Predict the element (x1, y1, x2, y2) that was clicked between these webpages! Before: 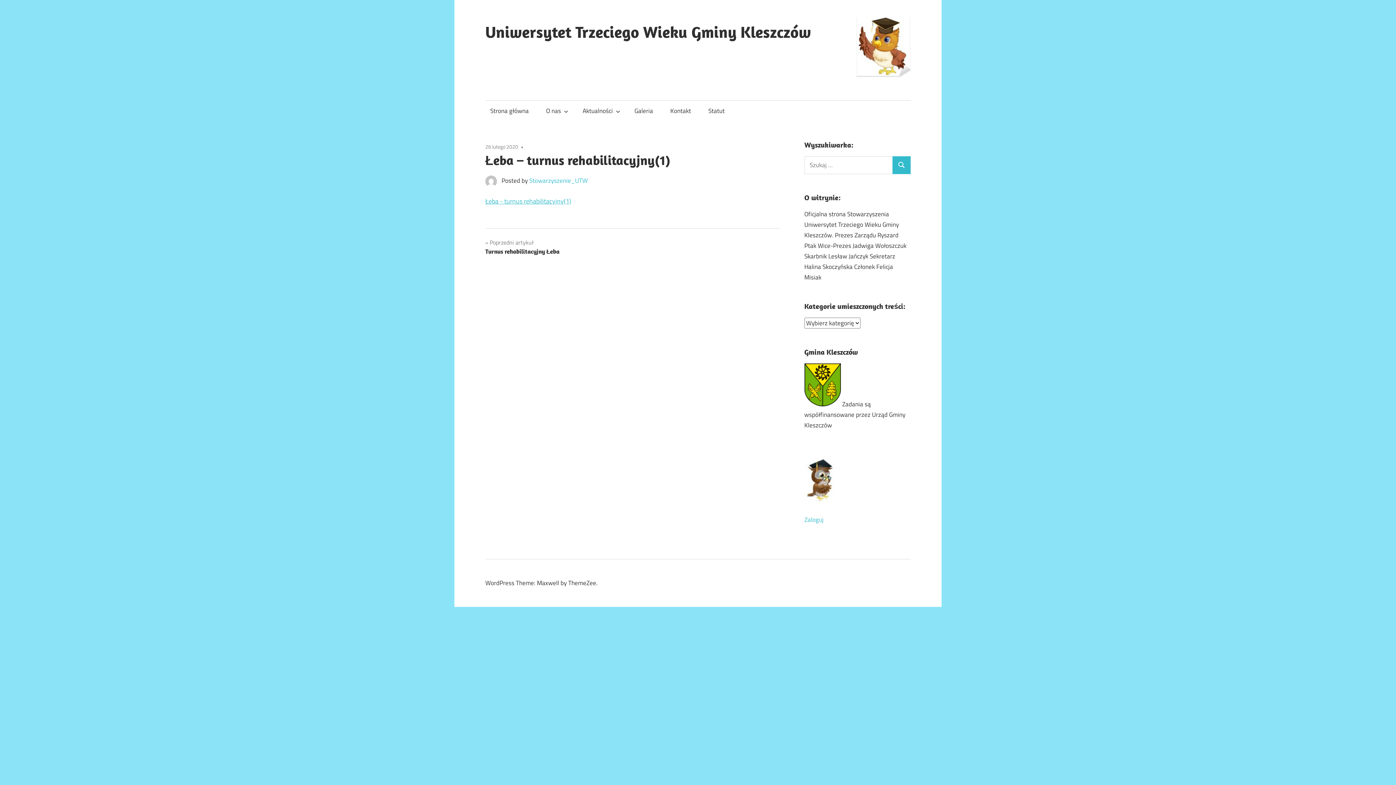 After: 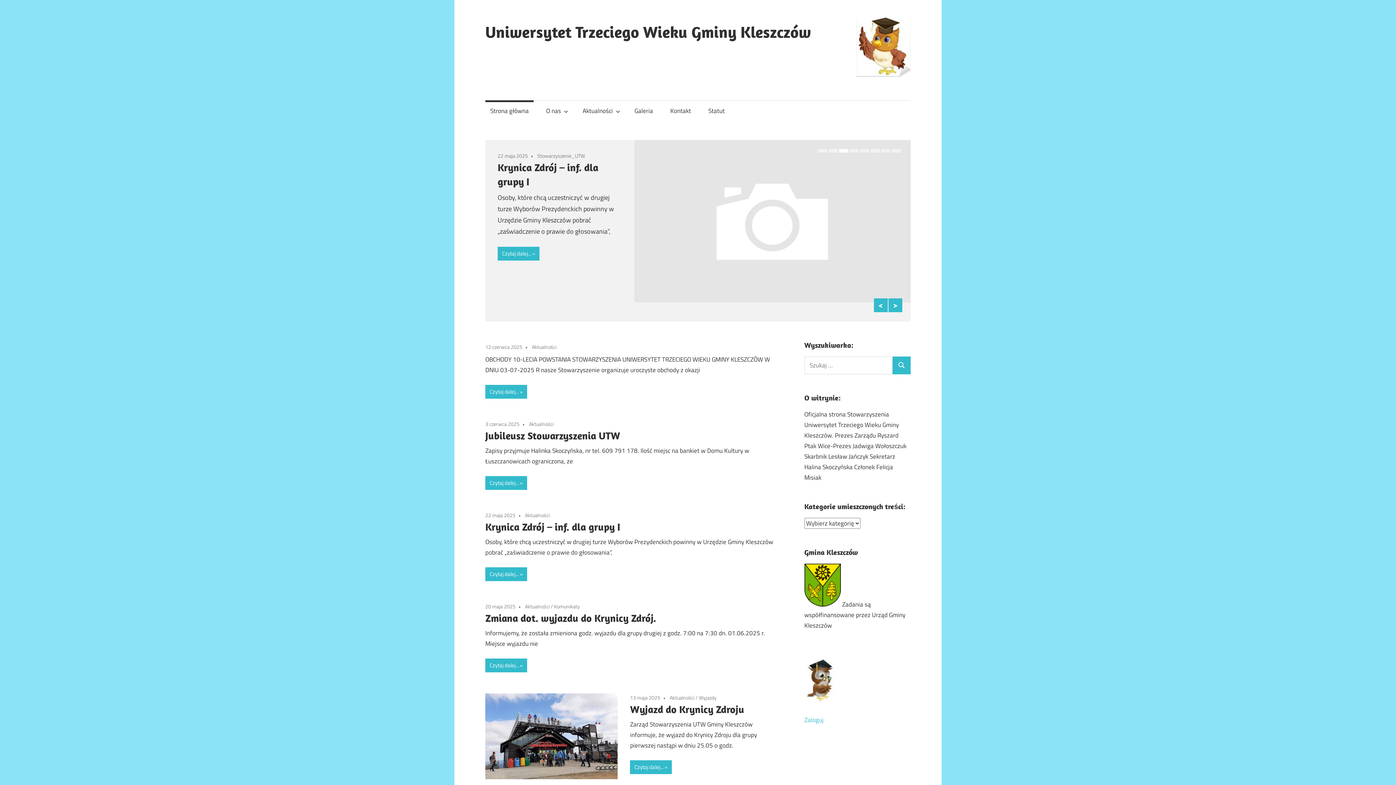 Action: bbox: (485, 22, 811, 41) label: Uniwersytet Trzeciego Wieku Gminy Kleszczów